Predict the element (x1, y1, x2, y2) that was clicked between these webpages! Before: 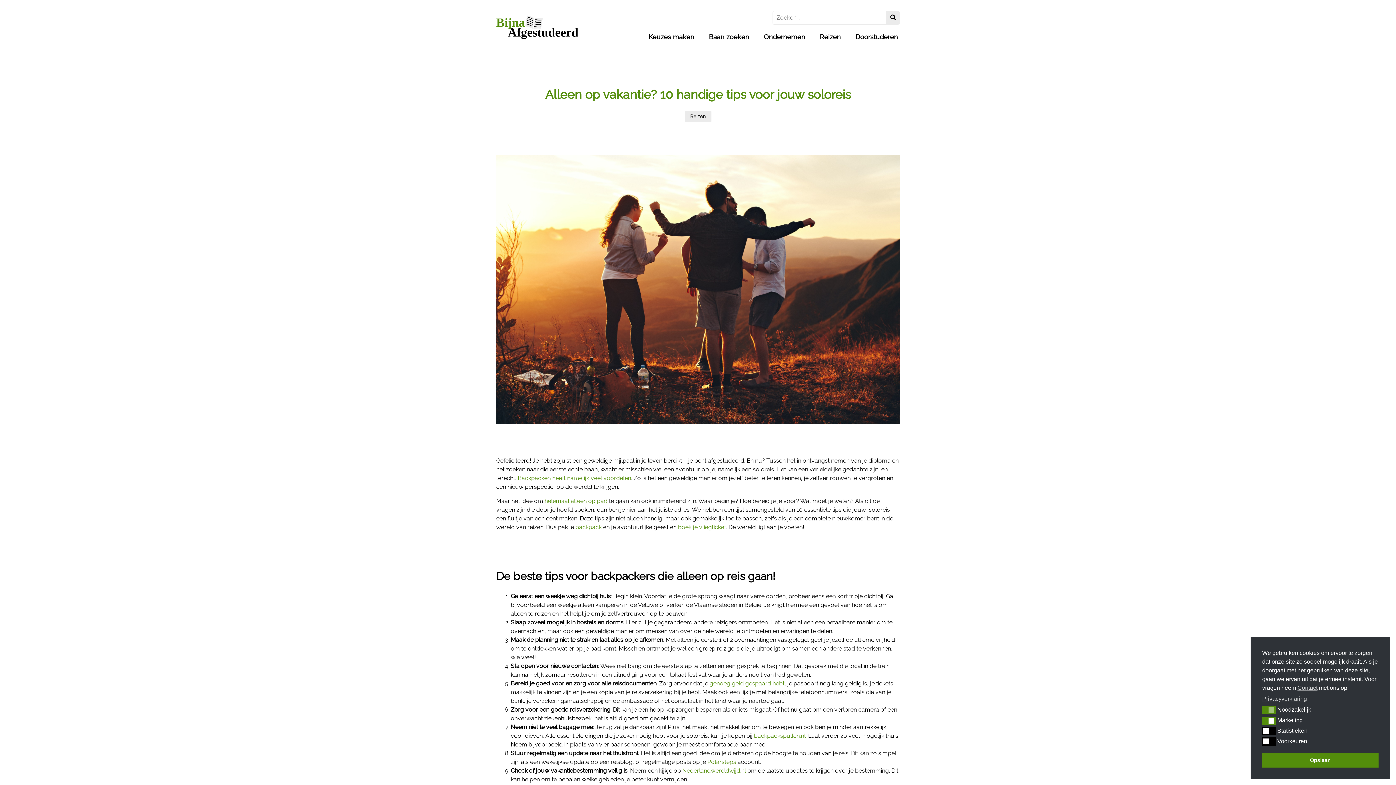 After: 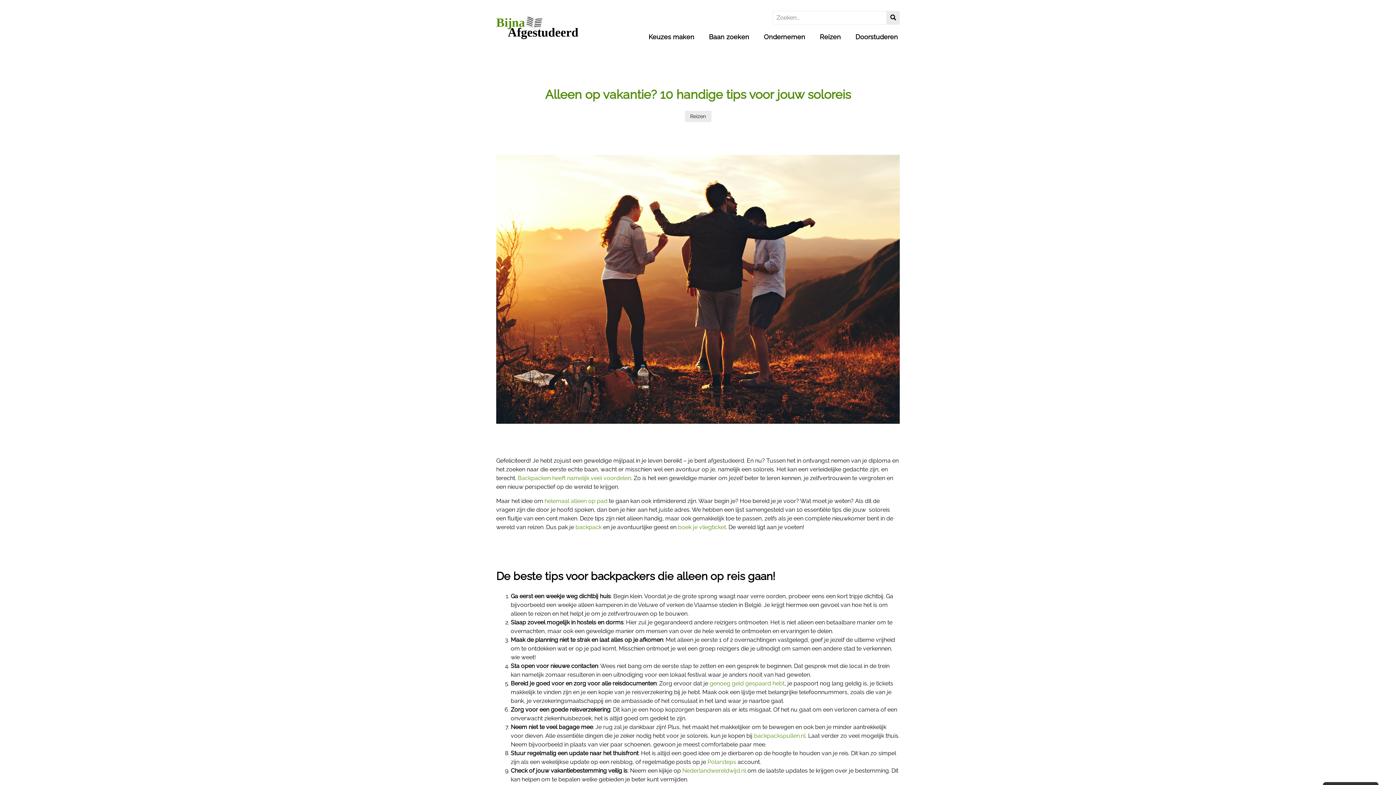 Action: bbox: (1262, 753, 1378, 768) label: Opslaan